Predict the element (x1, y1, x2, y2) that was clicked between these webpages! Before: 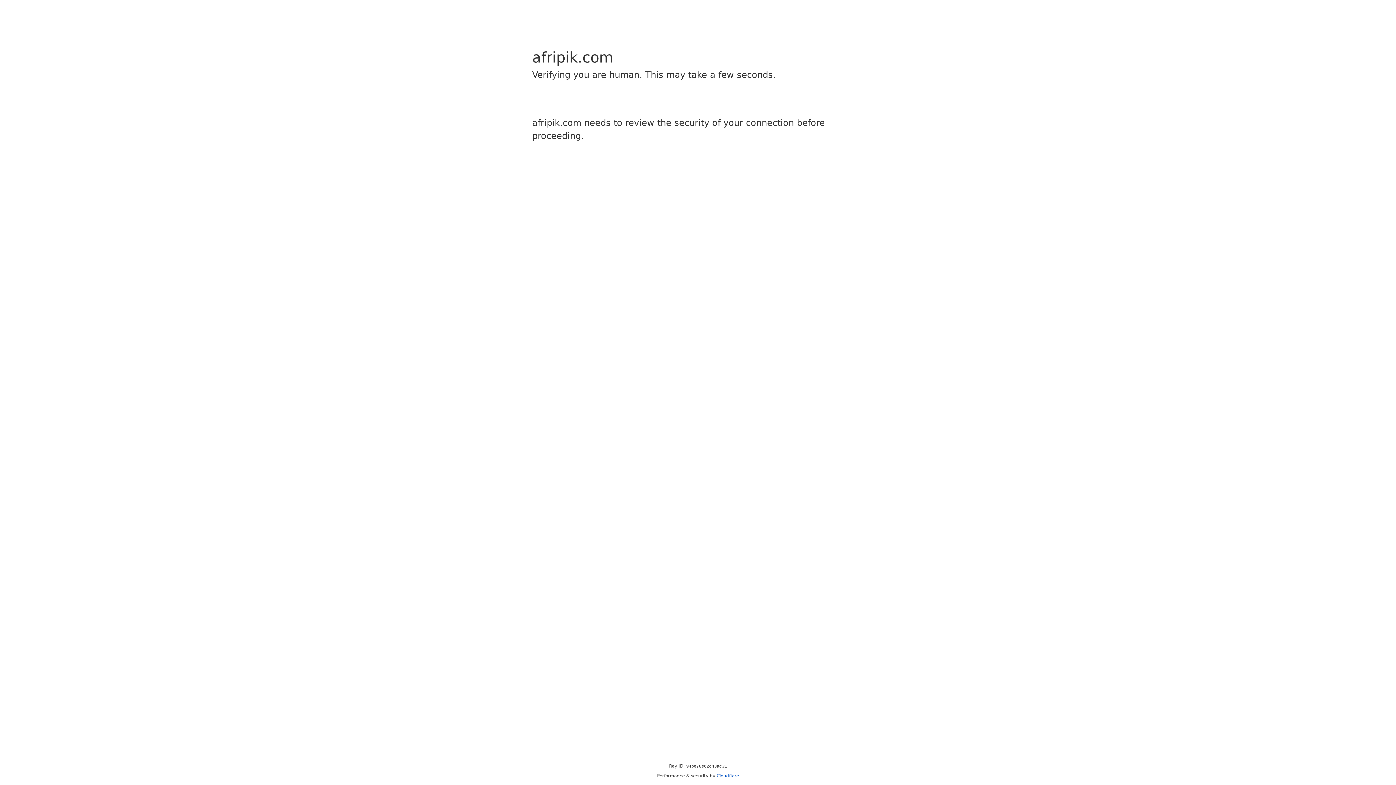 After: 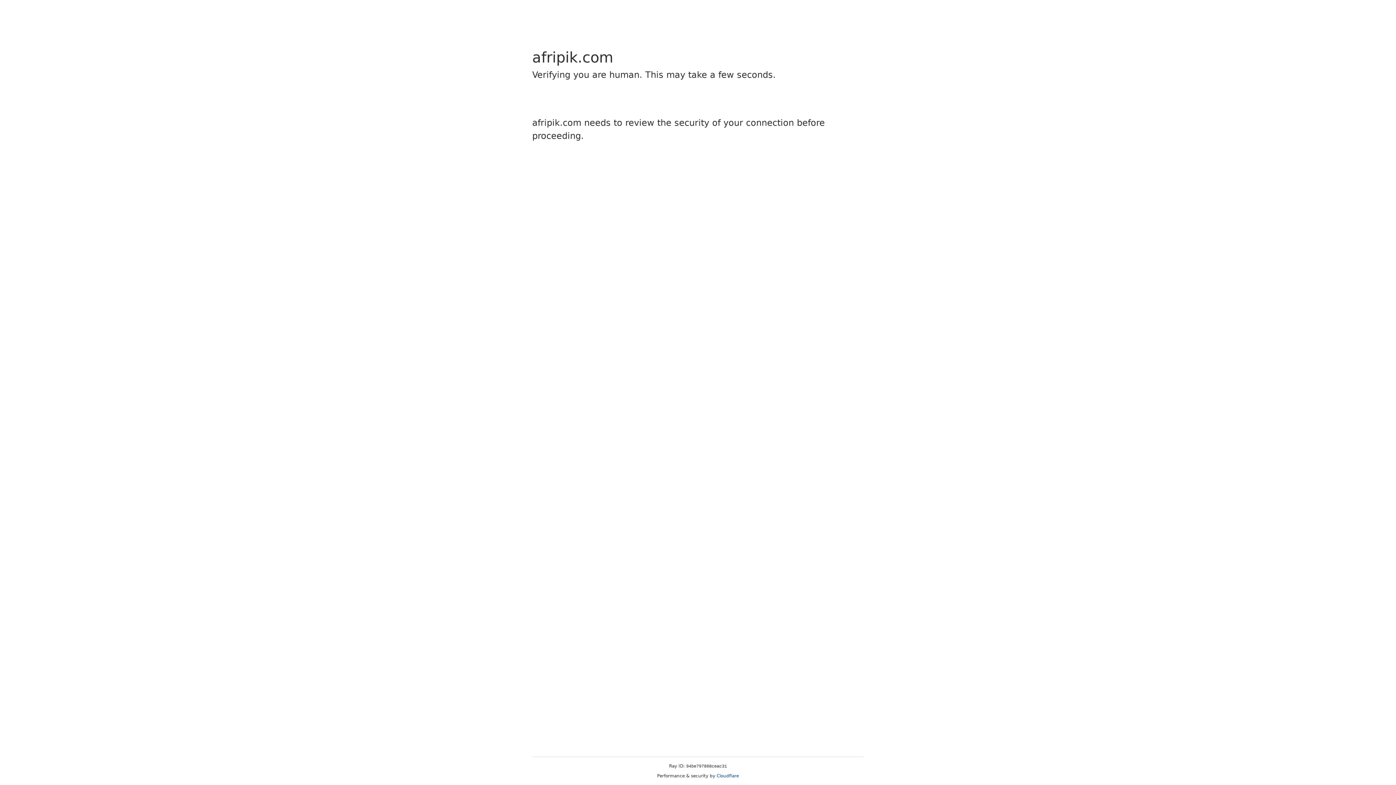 Action: bbox: (716, 773, 739, 778) label: Cloudflare